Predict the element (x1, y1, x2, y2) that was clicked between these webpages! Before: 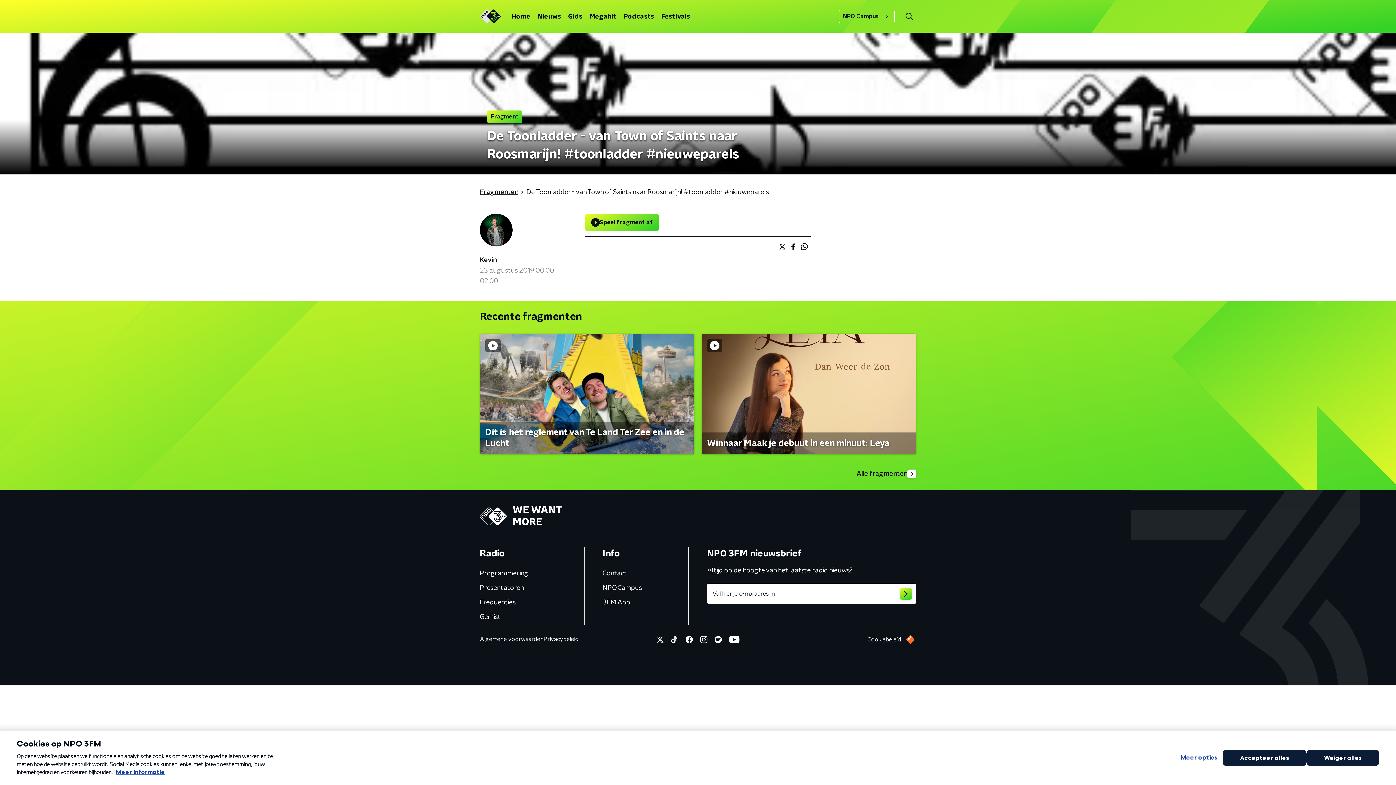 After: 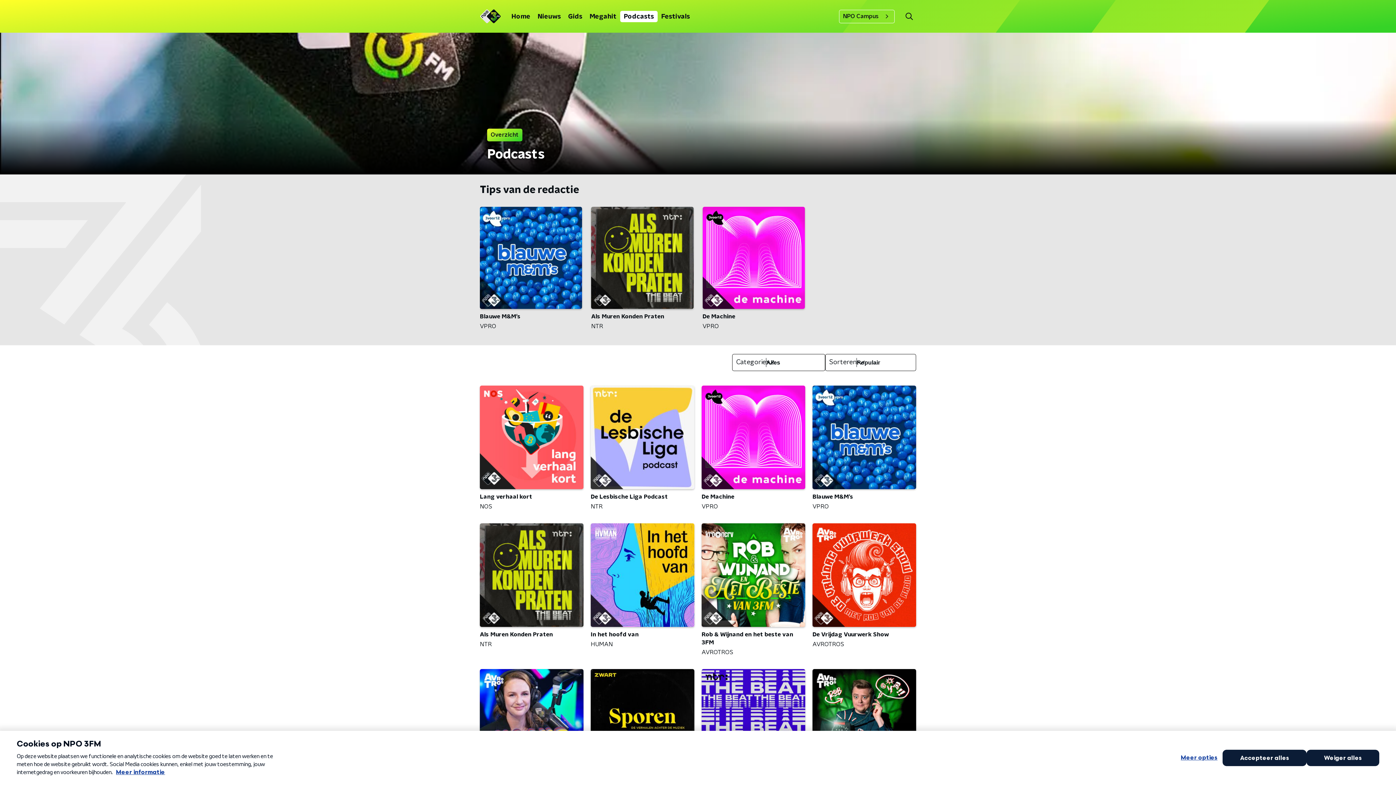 Action: label: Podcasts bbox: (620, 10, 657, 22)